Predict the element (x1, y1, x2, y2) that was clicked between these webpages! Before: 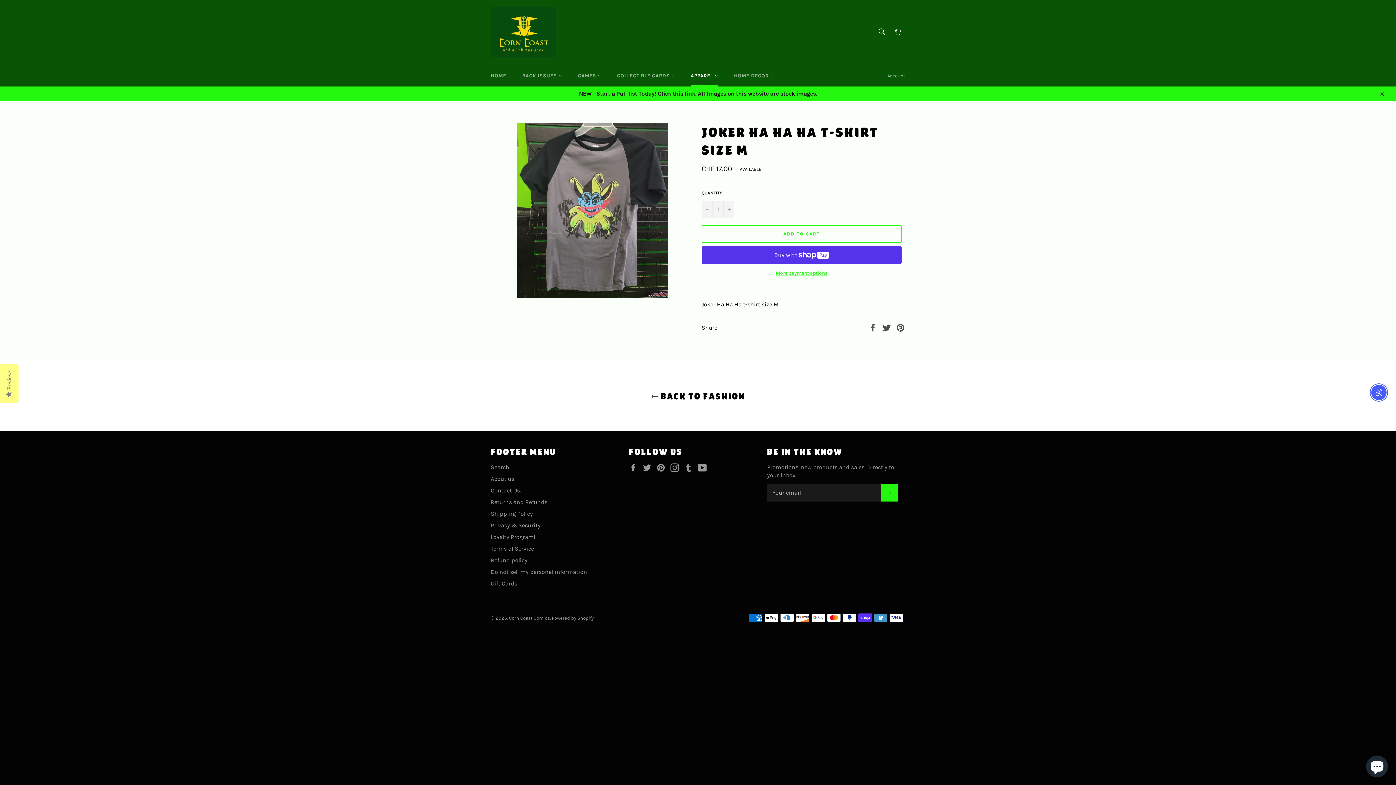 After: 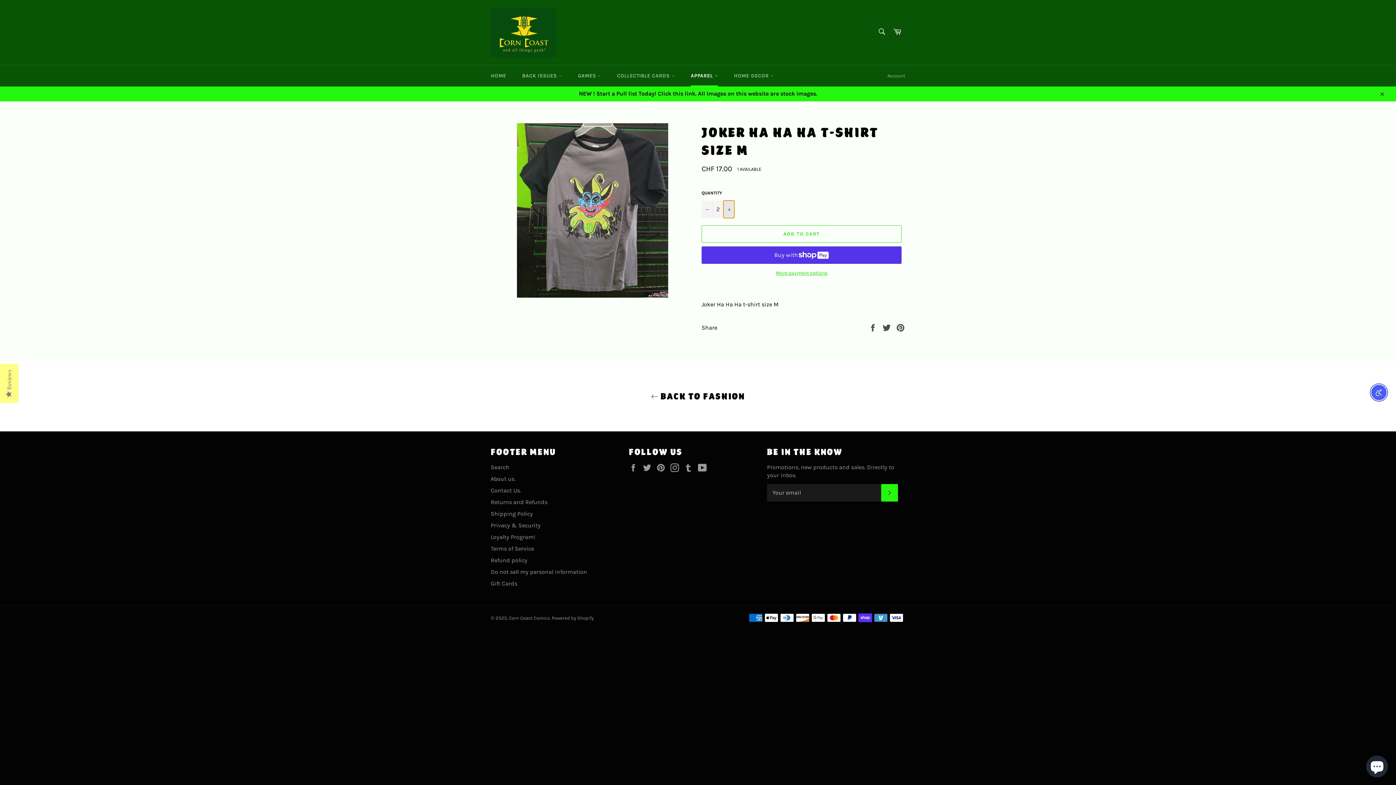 Action: bbox: (723, 200, 734, 218) label: Increase item quantity by one